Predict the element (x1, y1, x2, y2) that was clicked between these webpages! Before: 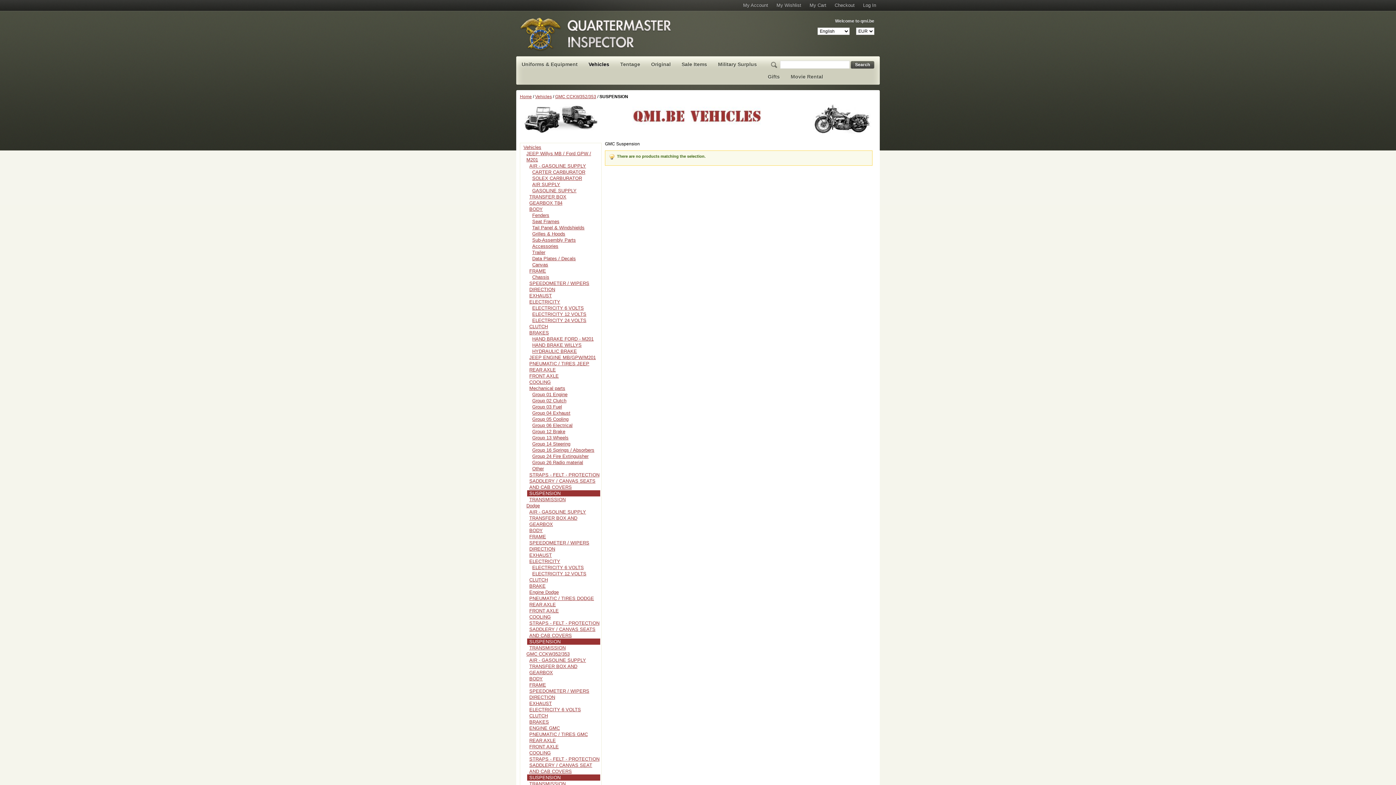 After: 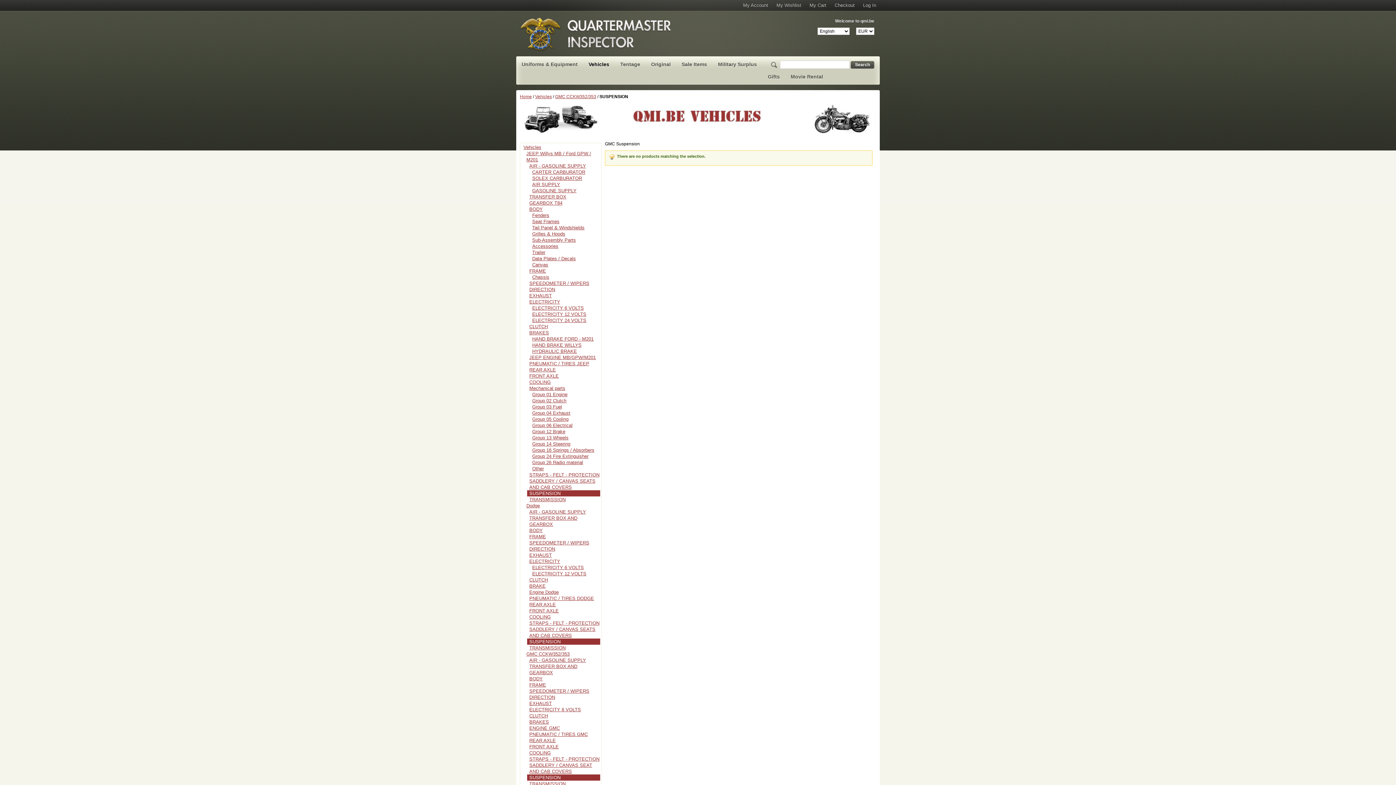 Action: label: Search bbox: (850, 60, 874, 68)